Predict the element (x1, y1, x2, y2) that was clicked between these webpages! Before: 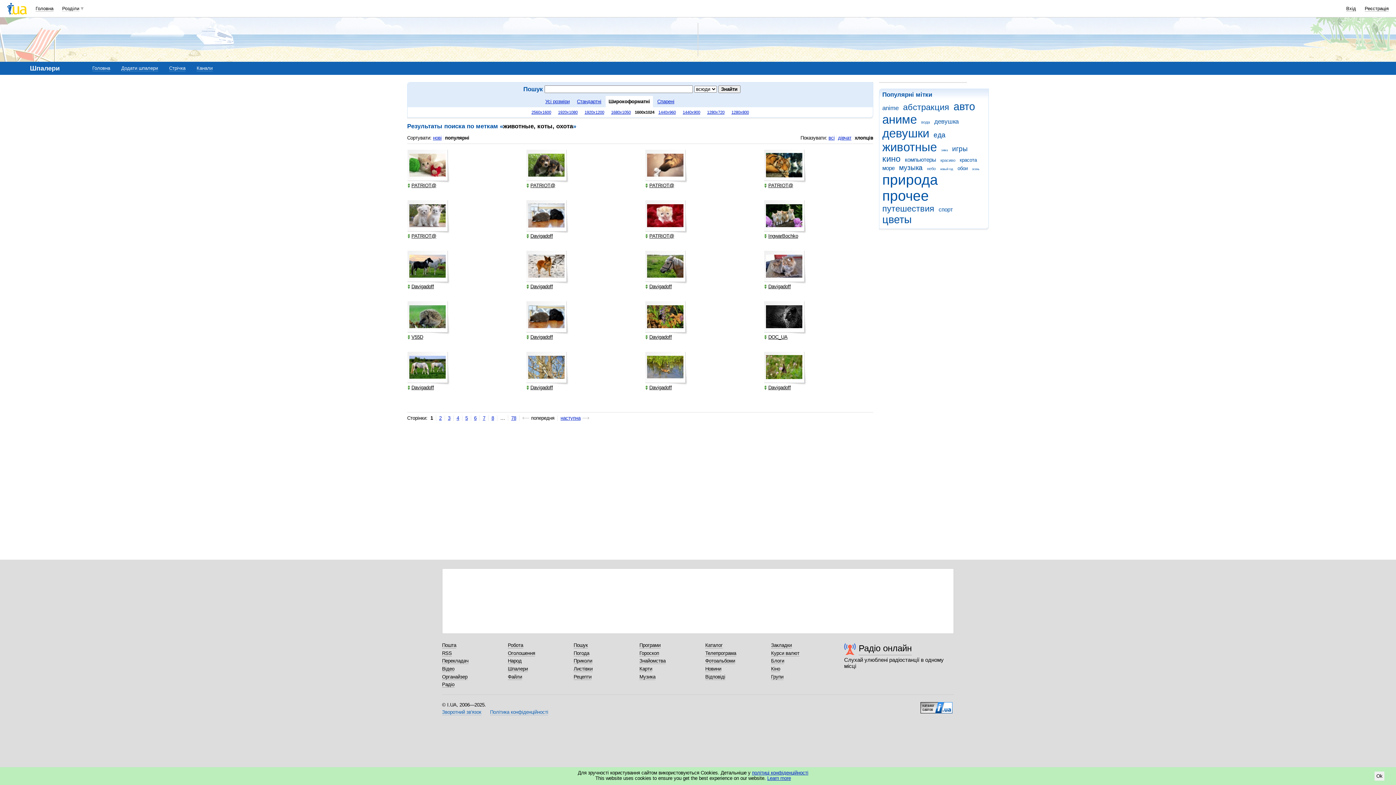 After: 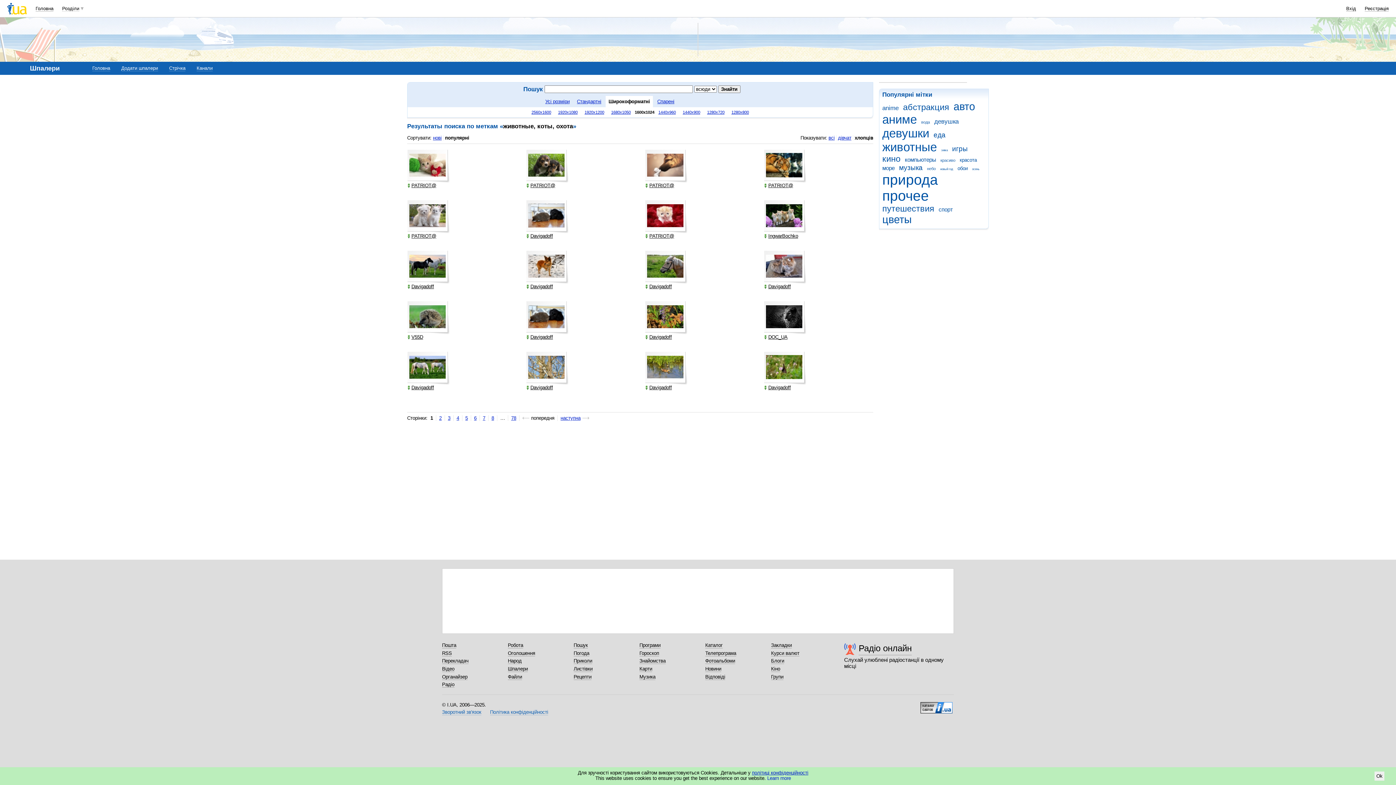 Action: label: Learn more bbox: (767, 776, 791, 781)